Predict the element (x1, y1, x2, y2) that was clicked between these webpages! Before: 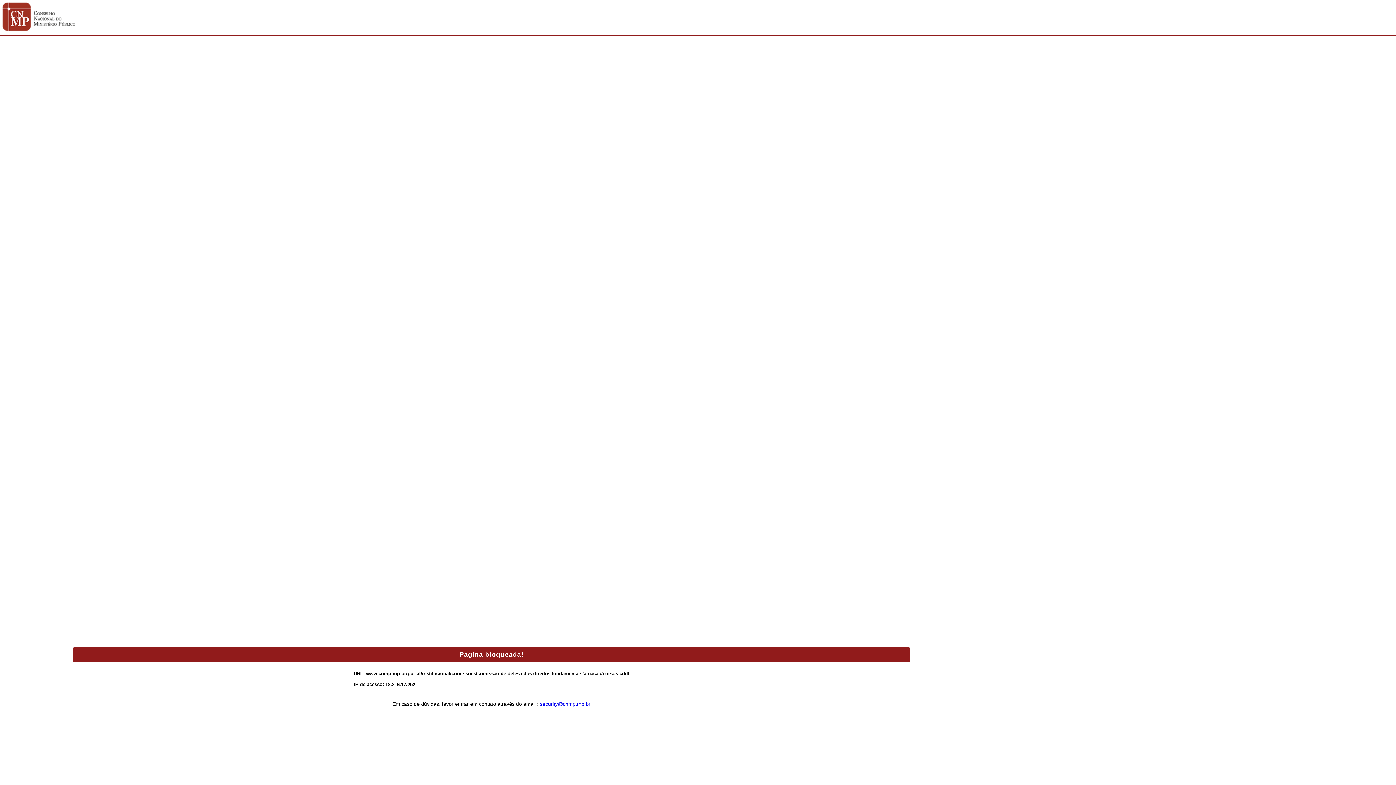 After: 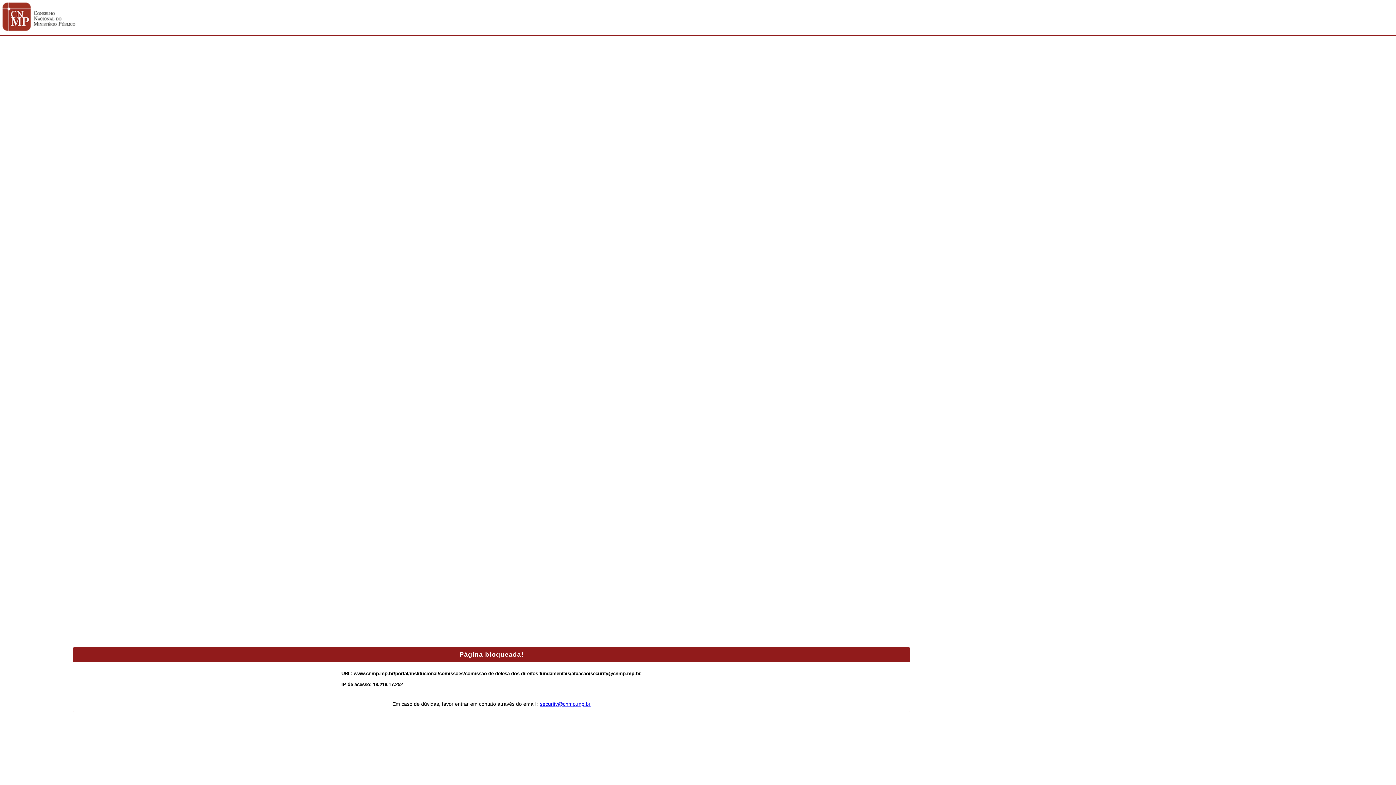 Action: label: security@cnmp.mp.br bbox: (540, 701, 590, 707)